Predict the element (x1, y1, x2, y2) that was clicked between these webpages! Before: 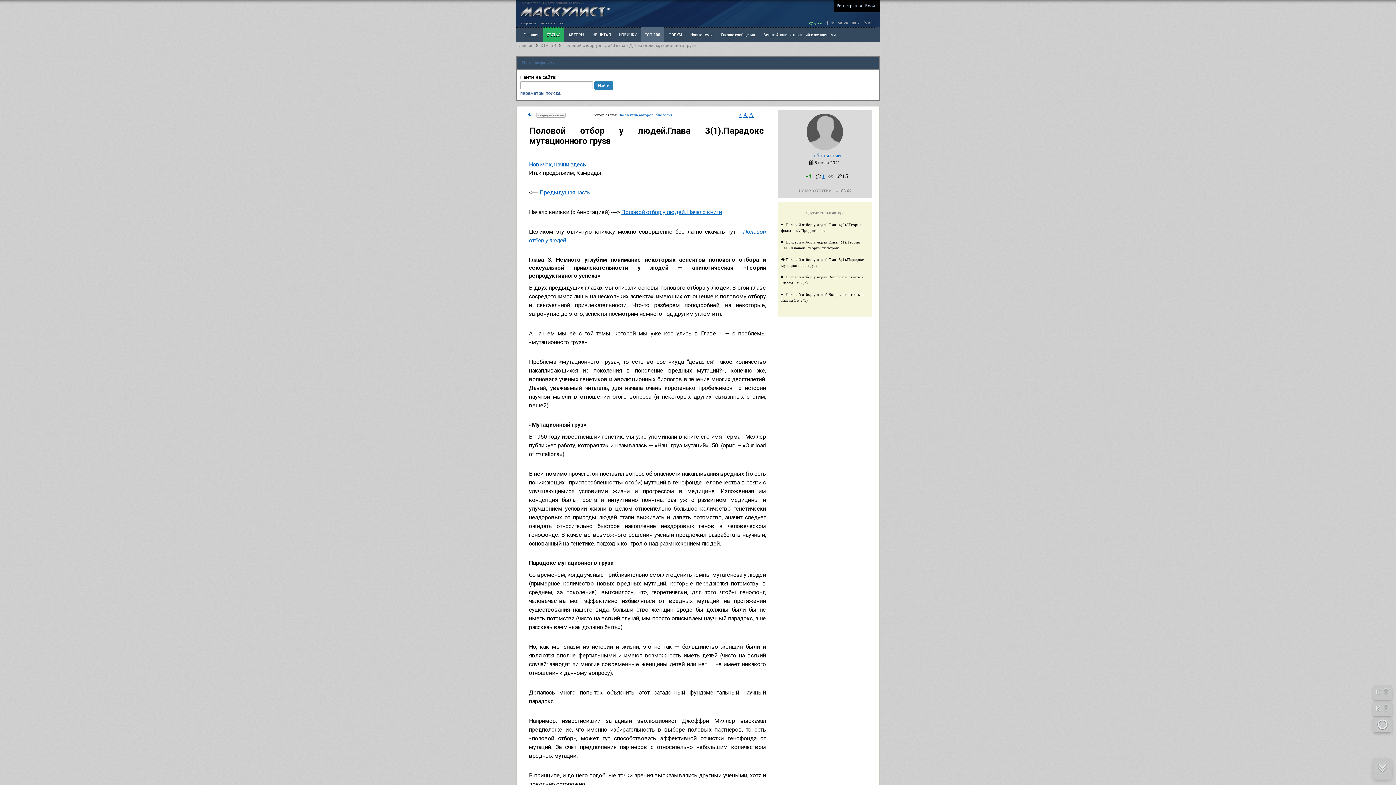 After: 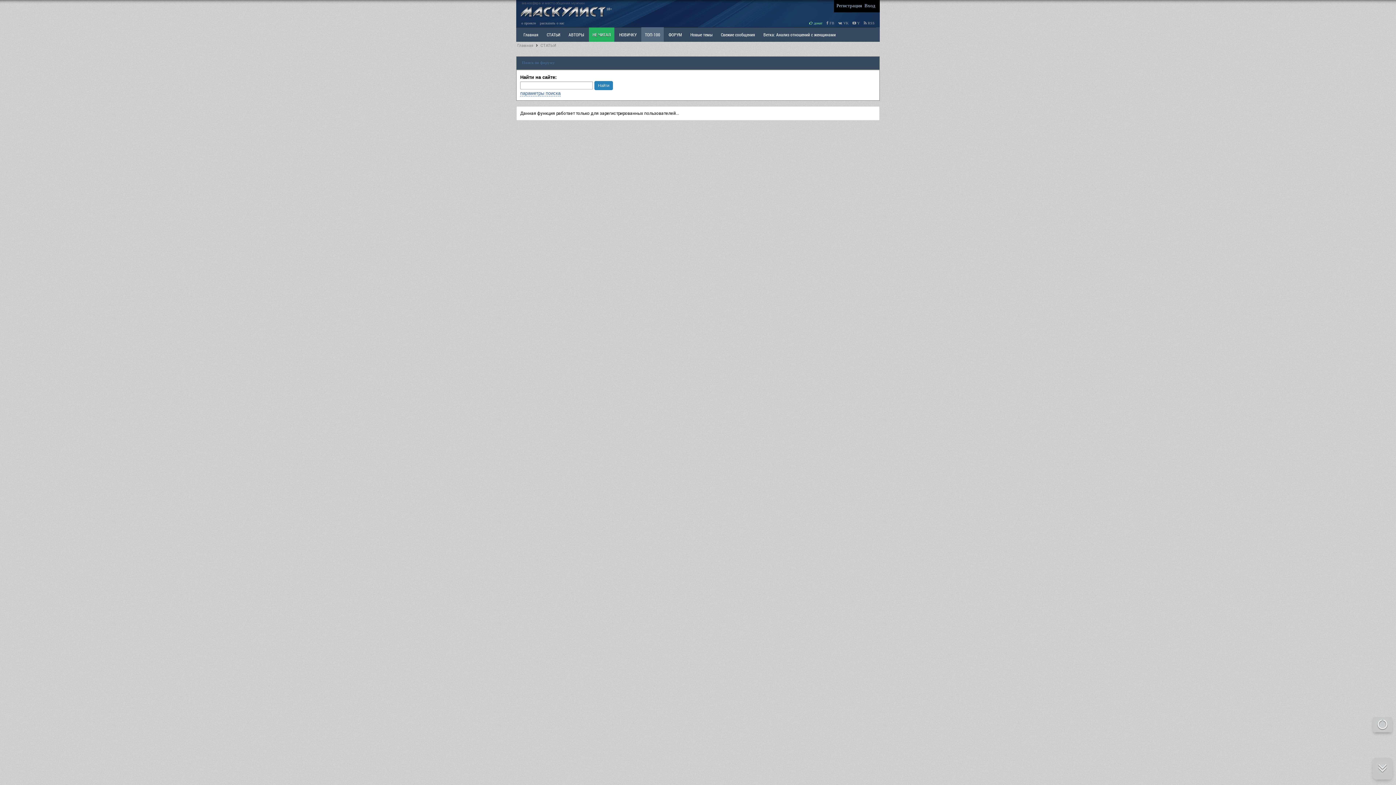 Action: bbox: (589, 27, 614, 41) label: НЕ ЧИТАЛ